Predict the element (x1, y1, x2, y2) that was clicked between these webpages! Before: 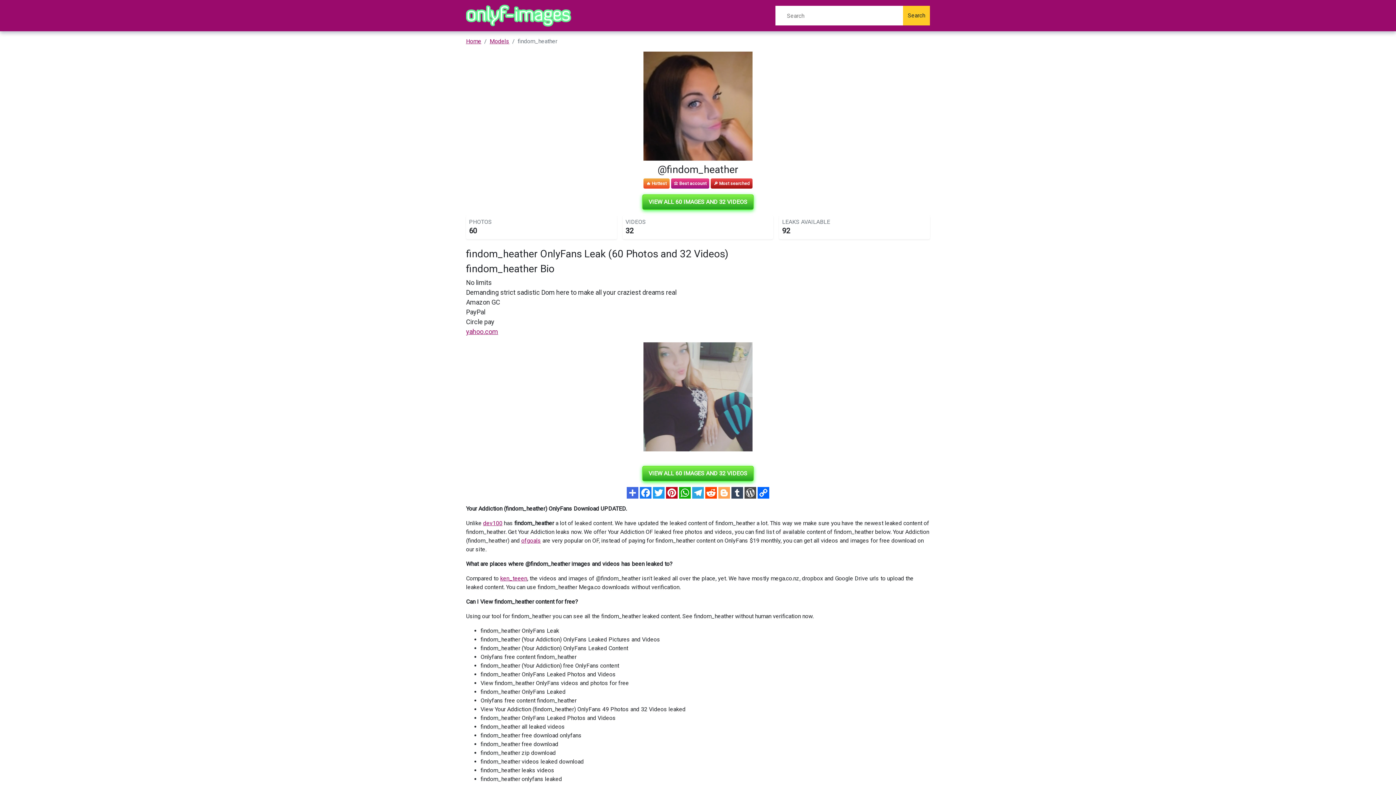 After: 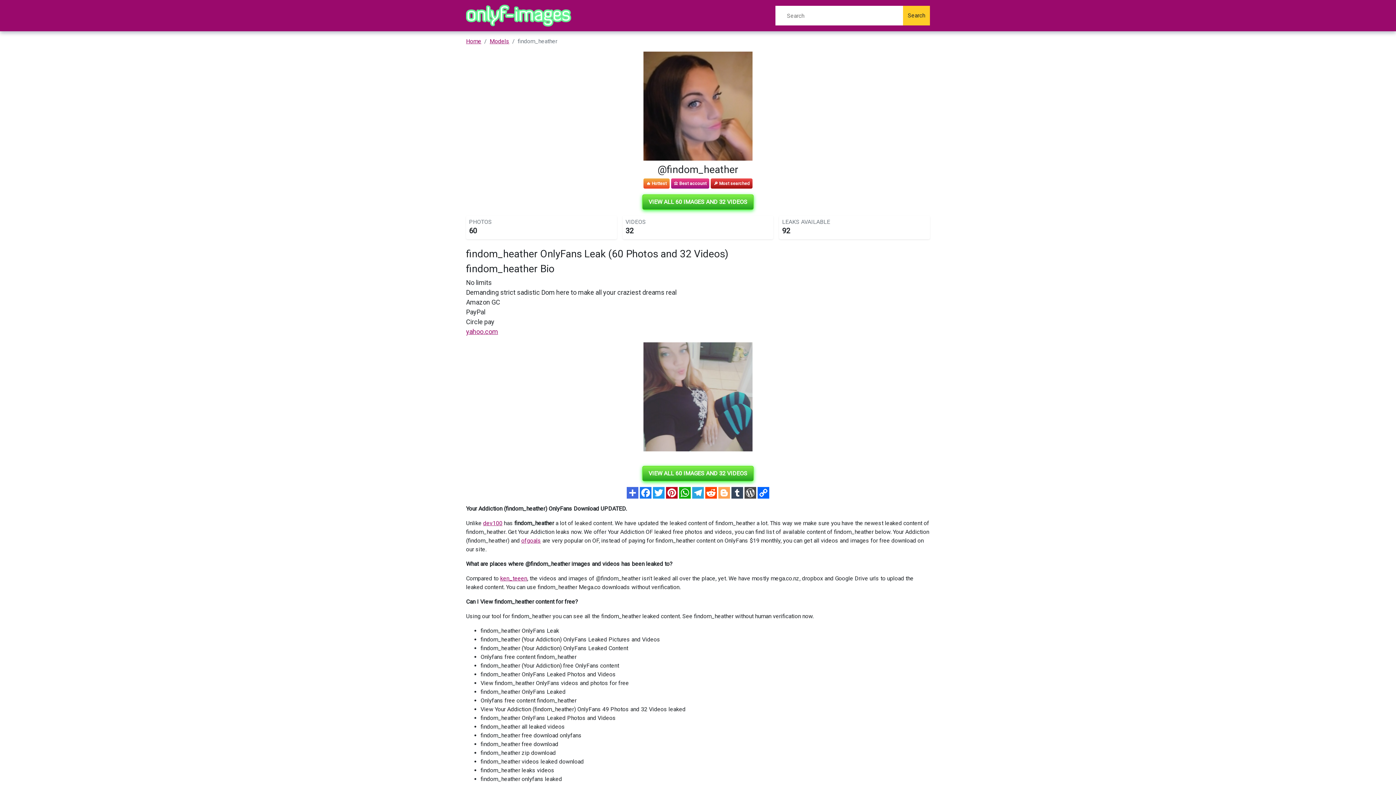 Action: bbox: (757, 489, 769, 496)